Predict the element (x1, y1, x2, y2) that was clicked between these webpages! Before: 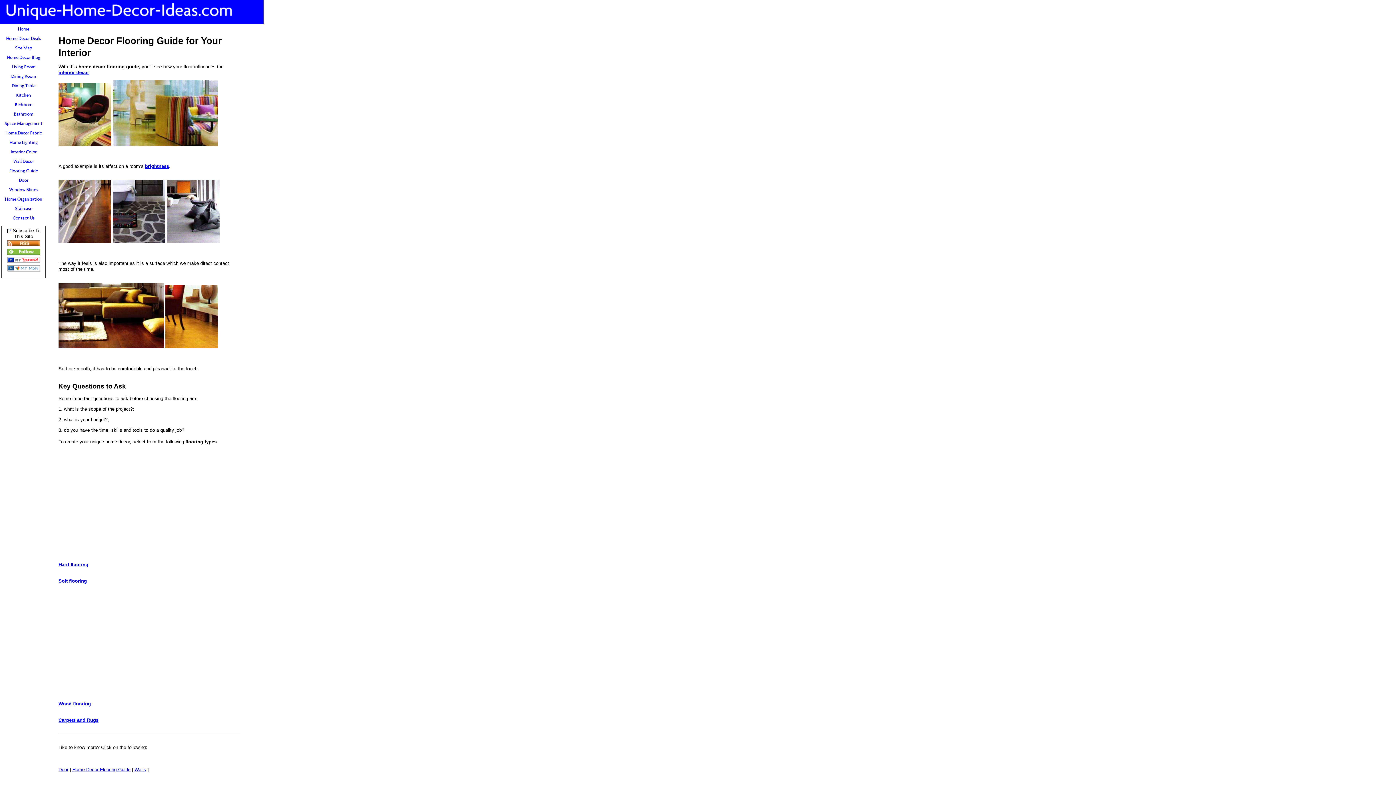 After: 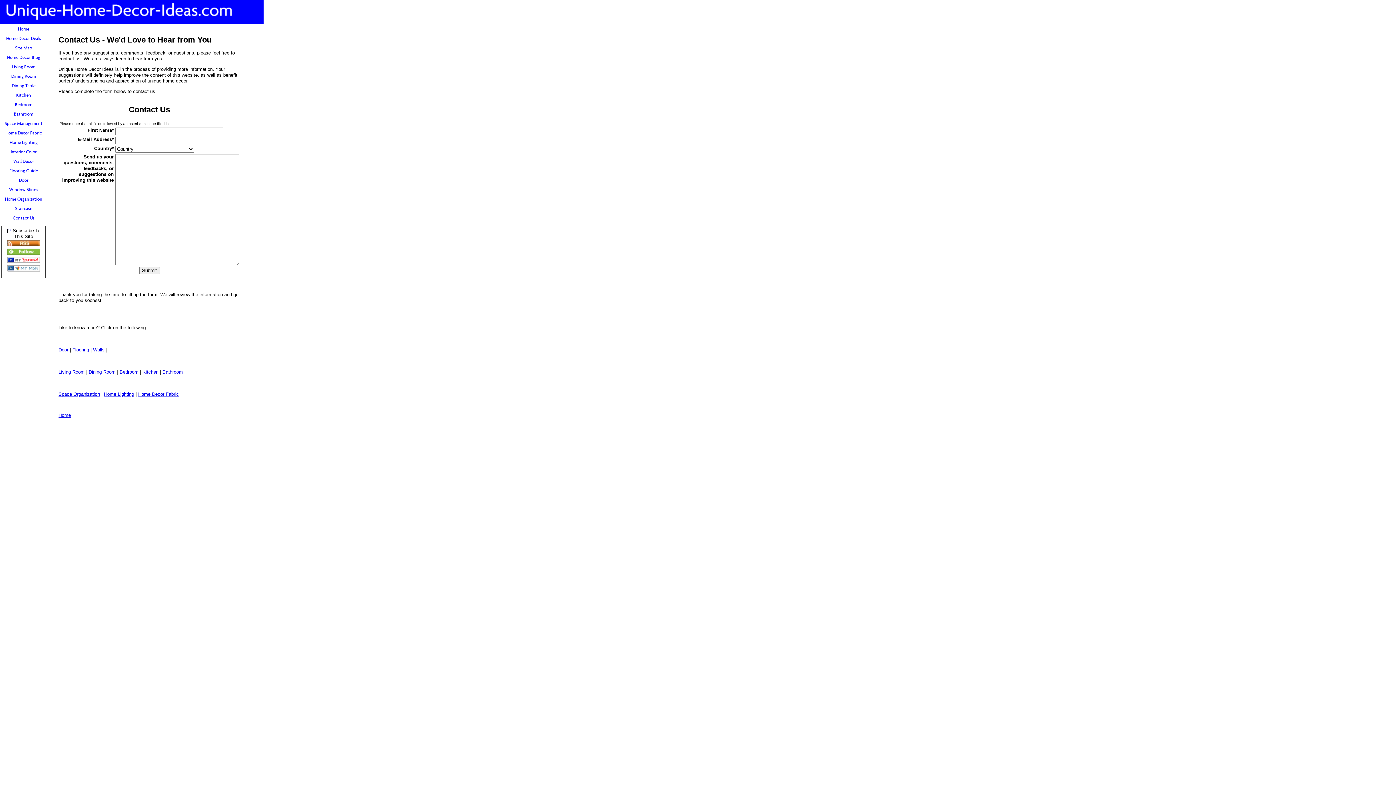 Action: bbox: (0, 213, 47, 222) label: Contact Us